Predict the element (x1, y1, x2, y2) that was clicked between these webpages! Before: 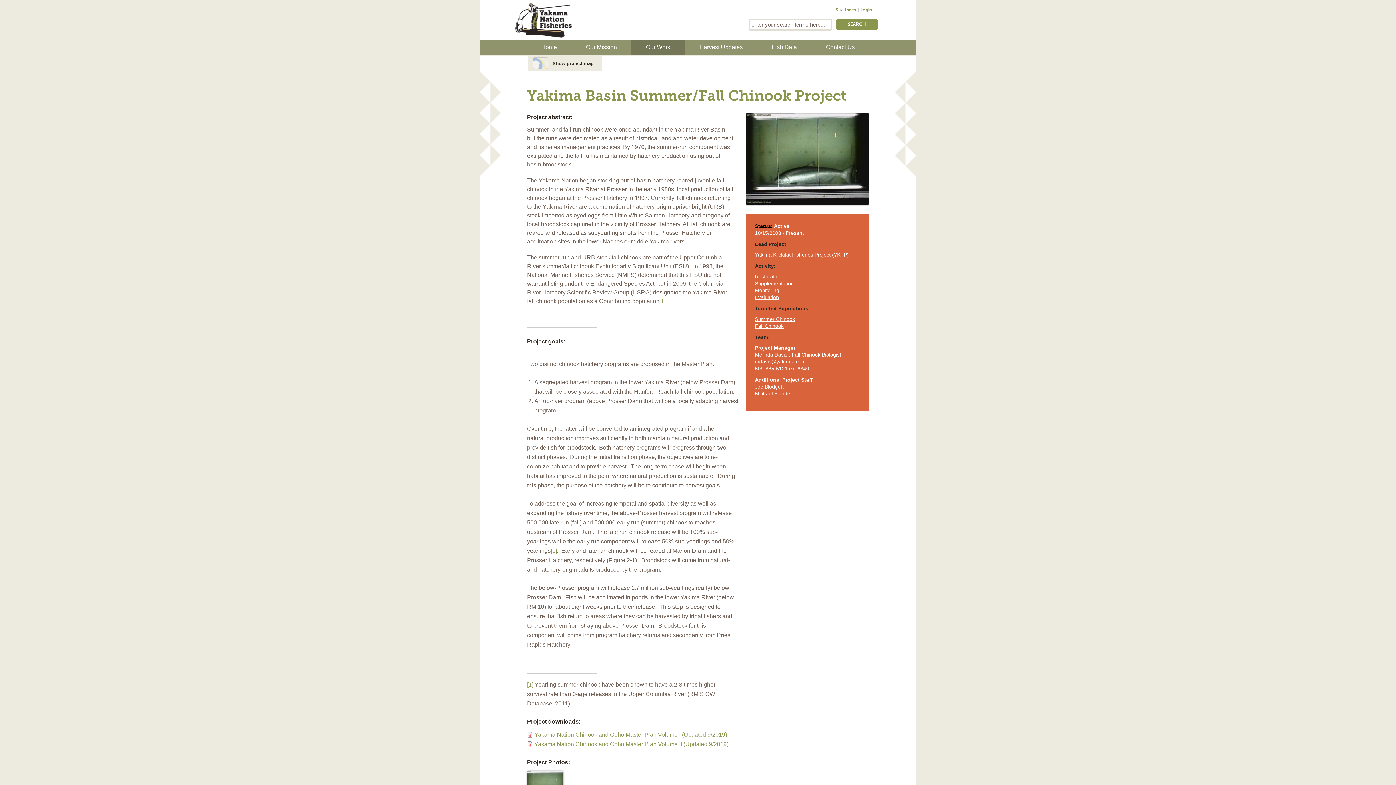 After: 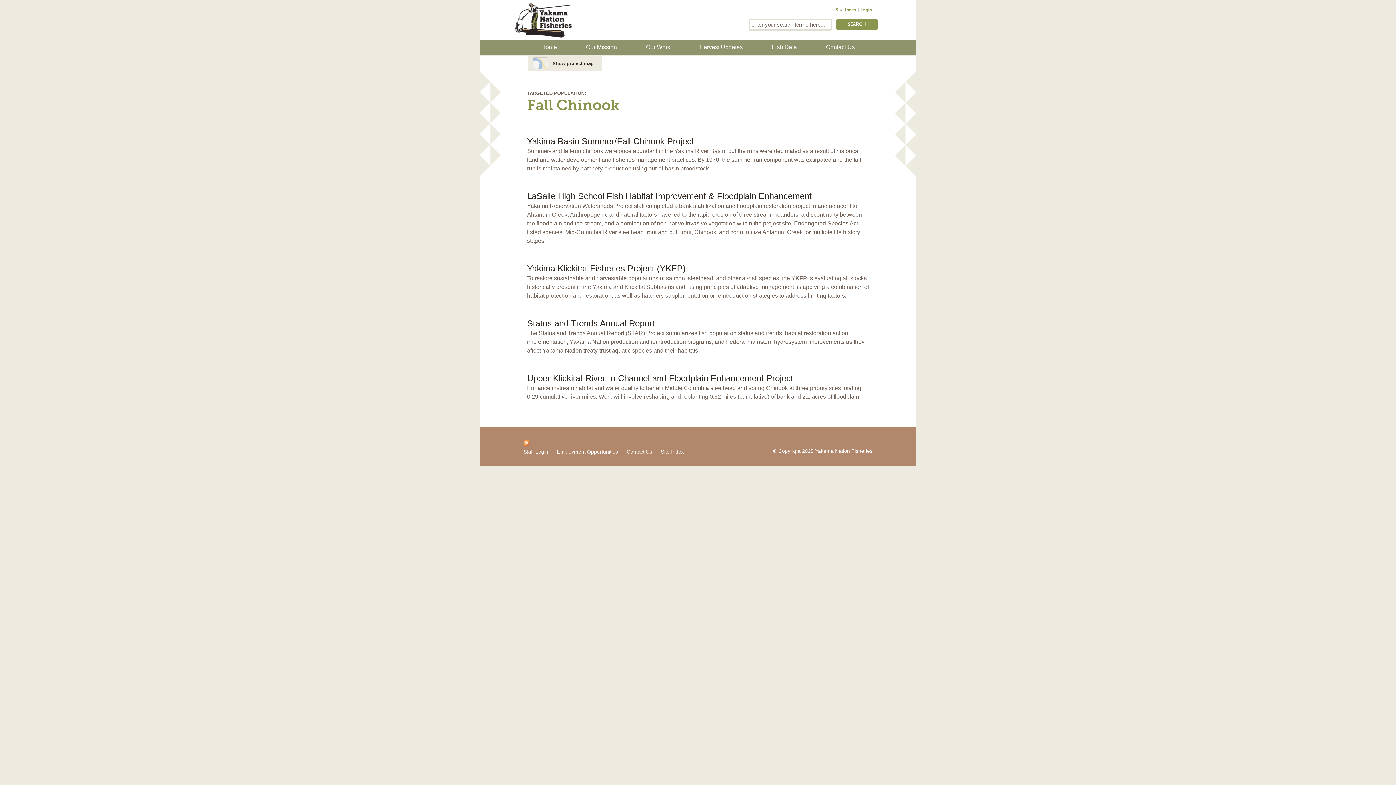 Action: bbox: (755, 323, 783, 329) label: Fall Chinook